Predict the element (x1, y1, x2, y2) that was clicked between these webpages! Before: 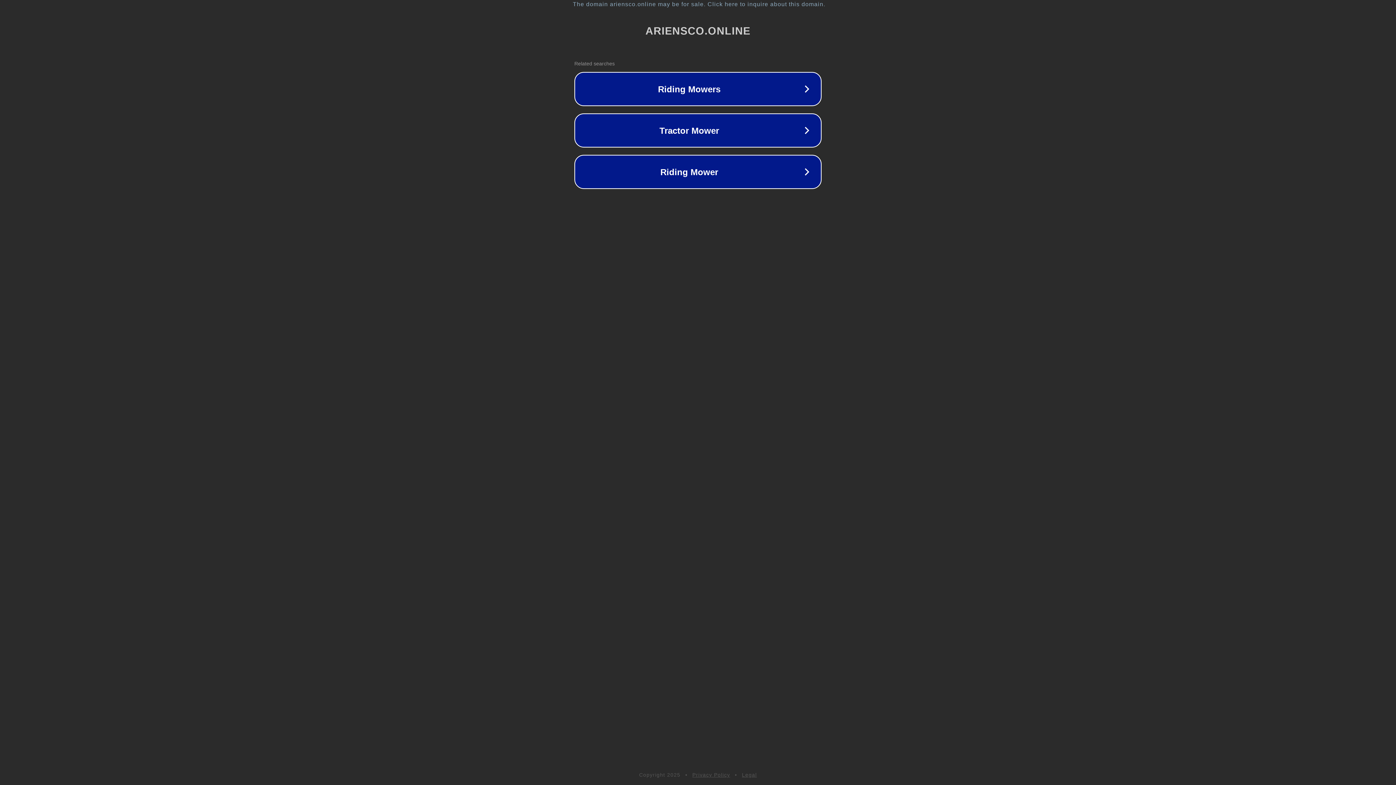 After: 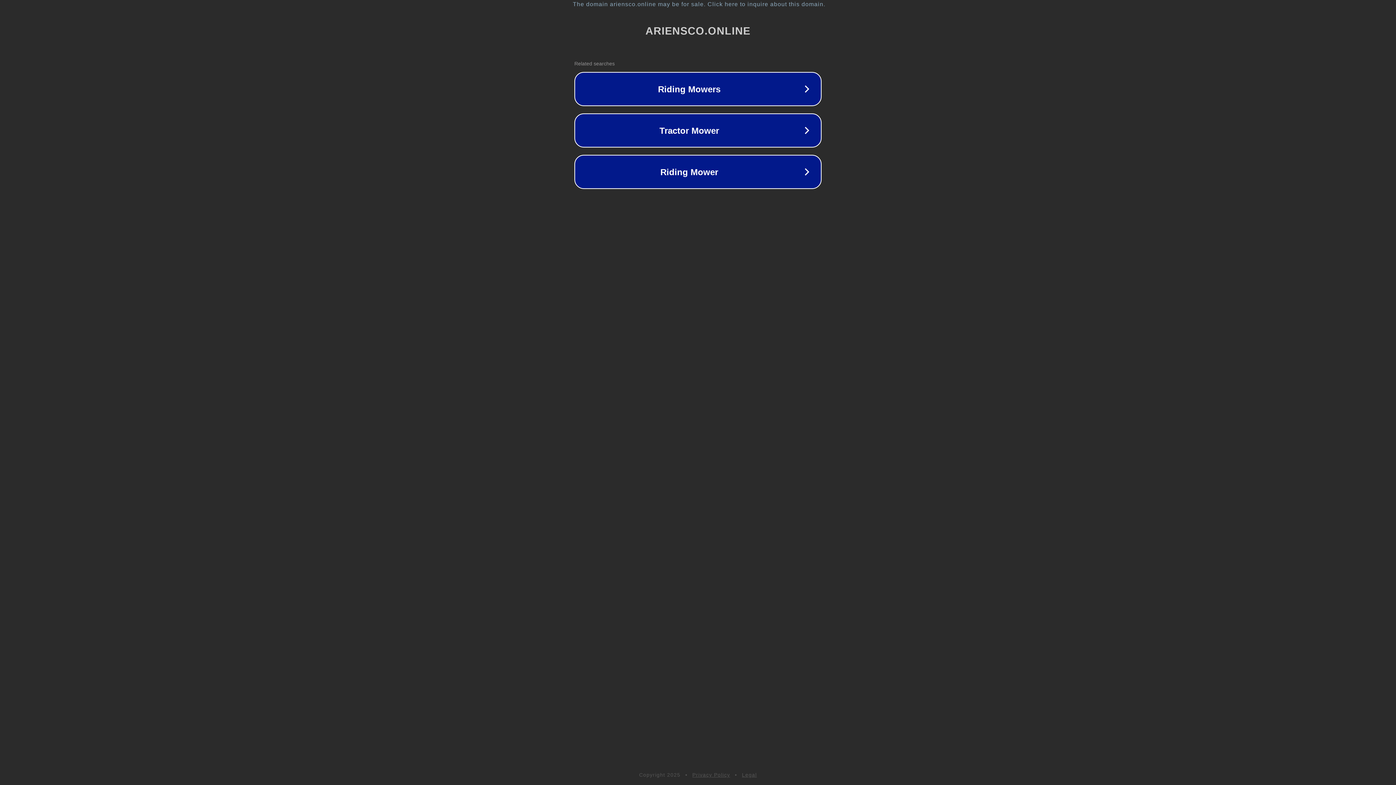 Action: label: Privacy Policy bbox: (692, 772, 730, 778)